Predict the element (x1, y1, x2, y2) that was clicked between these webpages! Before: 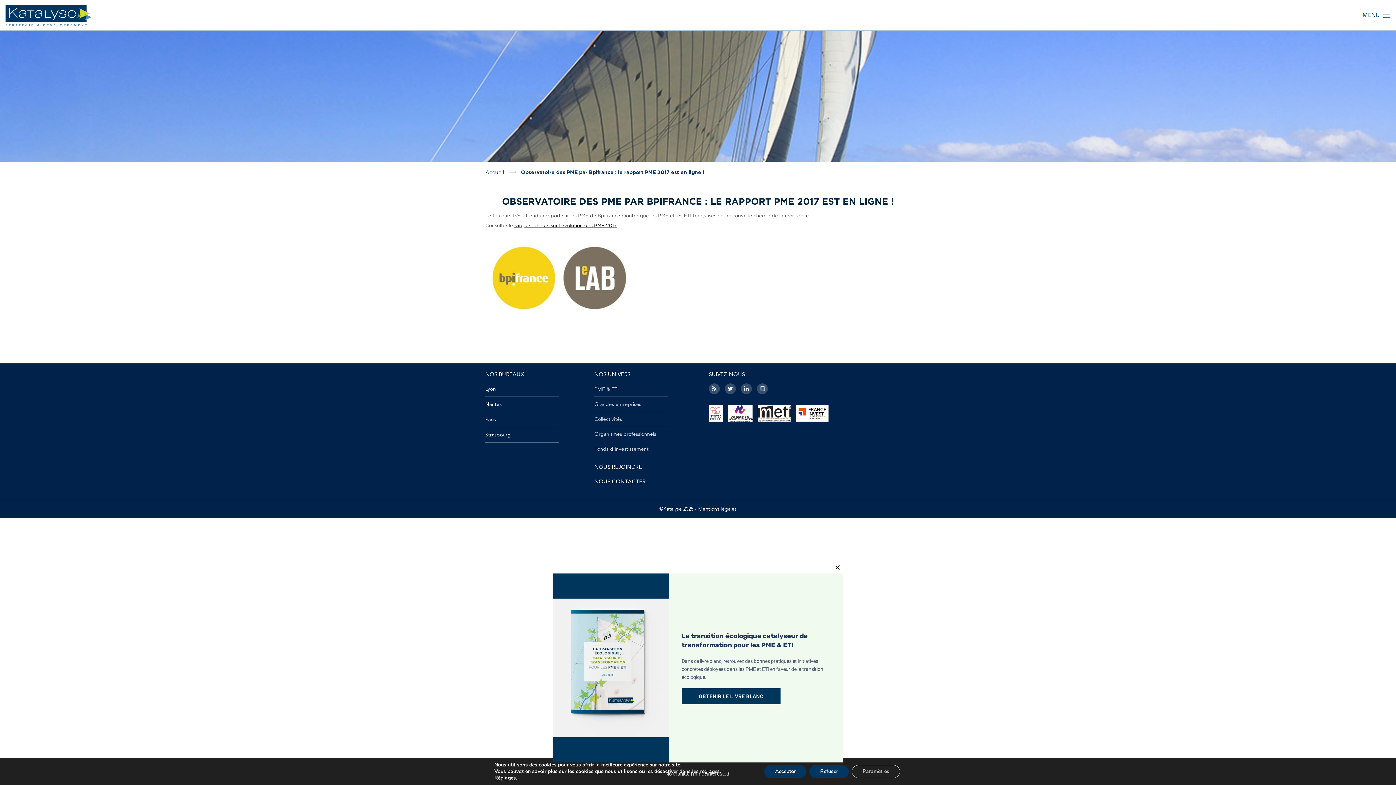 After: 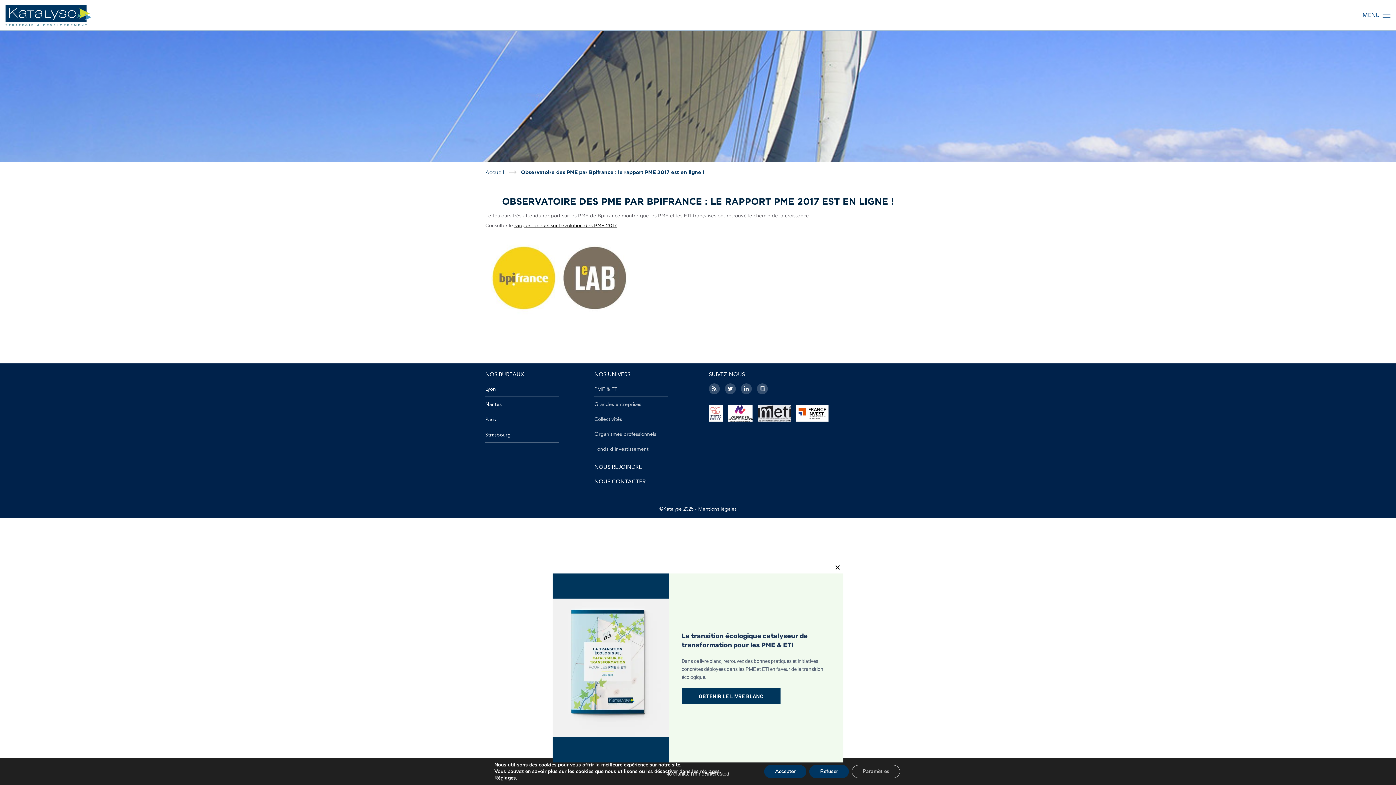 Action: bbox: (757, 410, 791, 416)